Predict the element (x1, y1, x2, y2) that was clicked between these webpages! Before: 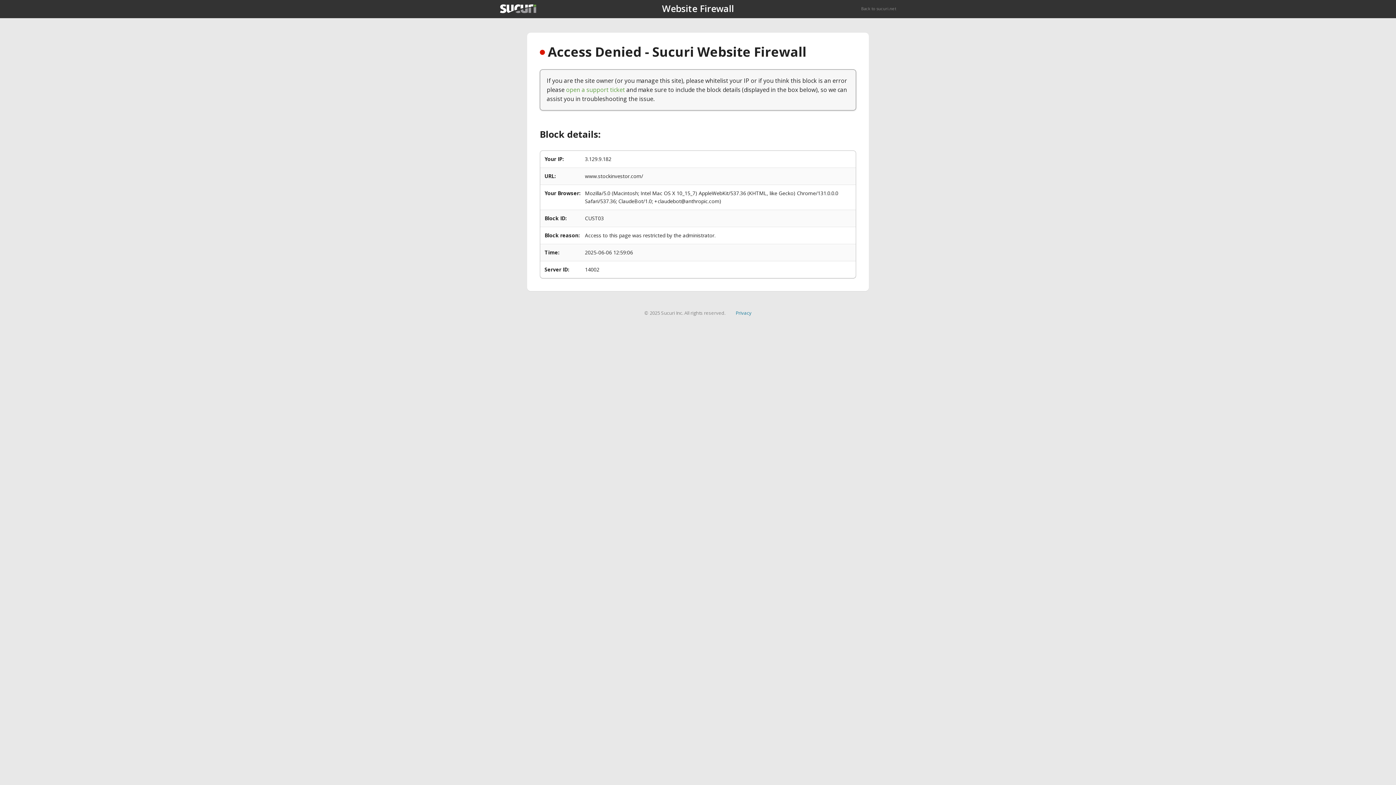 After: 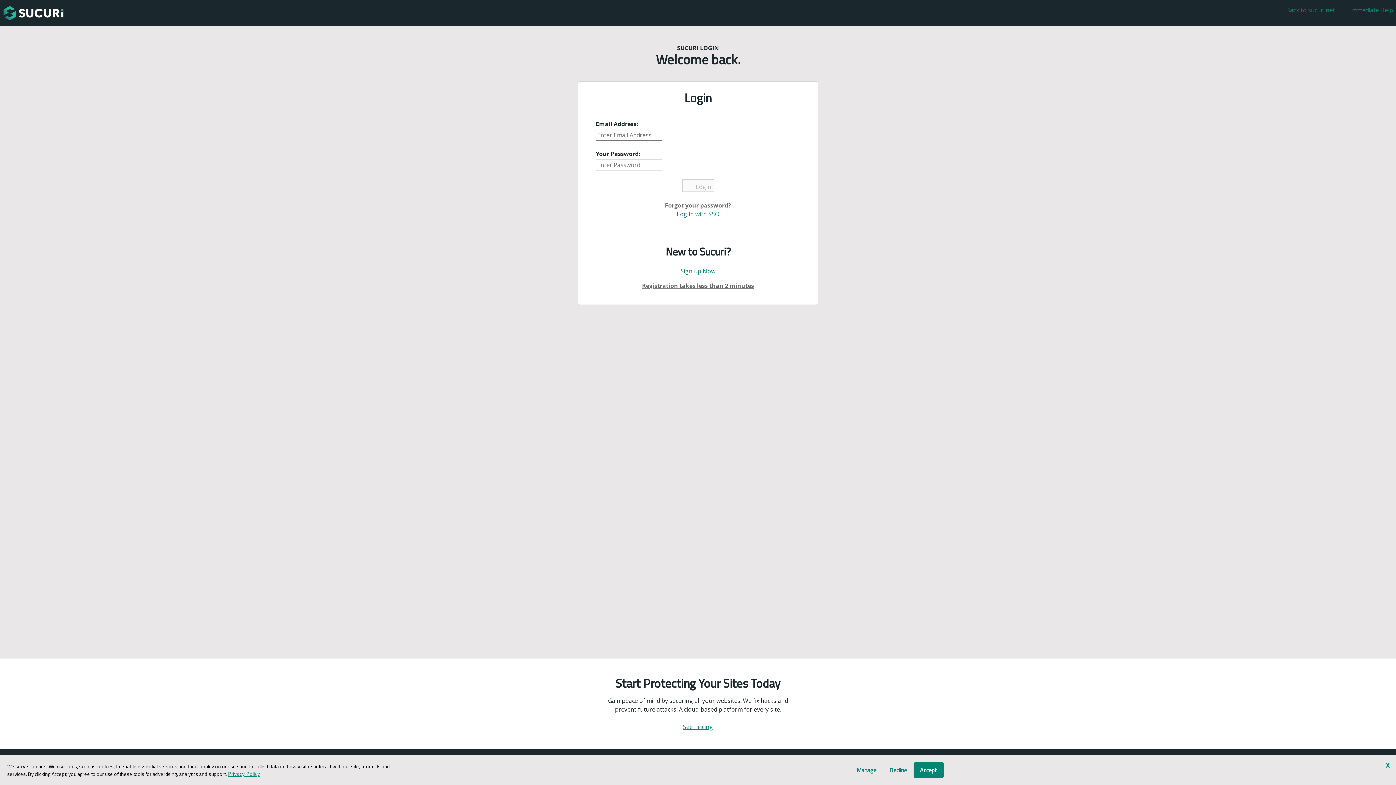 Action: label: open a support ticket bbox: (566, 85, 625, 93)